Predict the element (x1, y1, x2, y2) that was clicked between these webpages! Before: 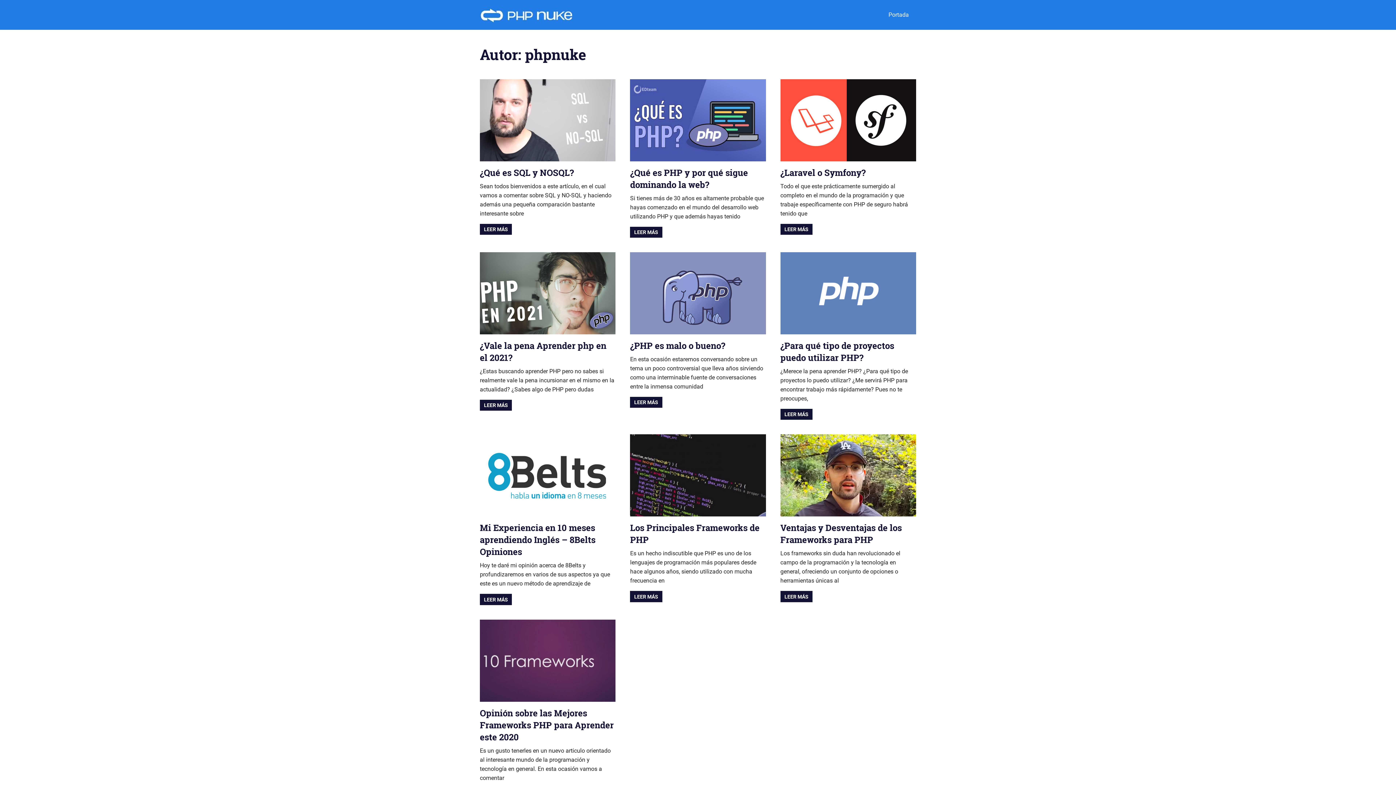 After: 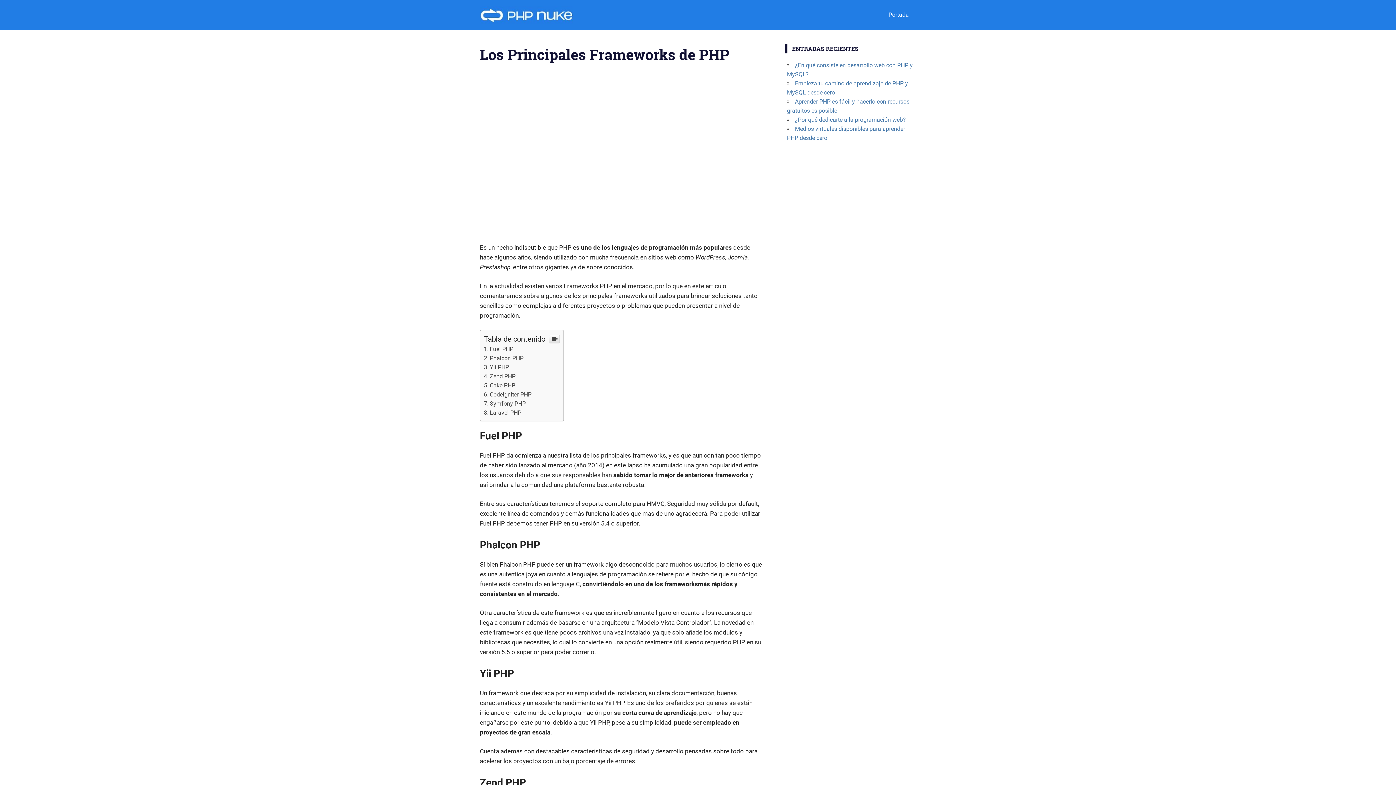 Action: bbox: (630, 514, 766, 521)